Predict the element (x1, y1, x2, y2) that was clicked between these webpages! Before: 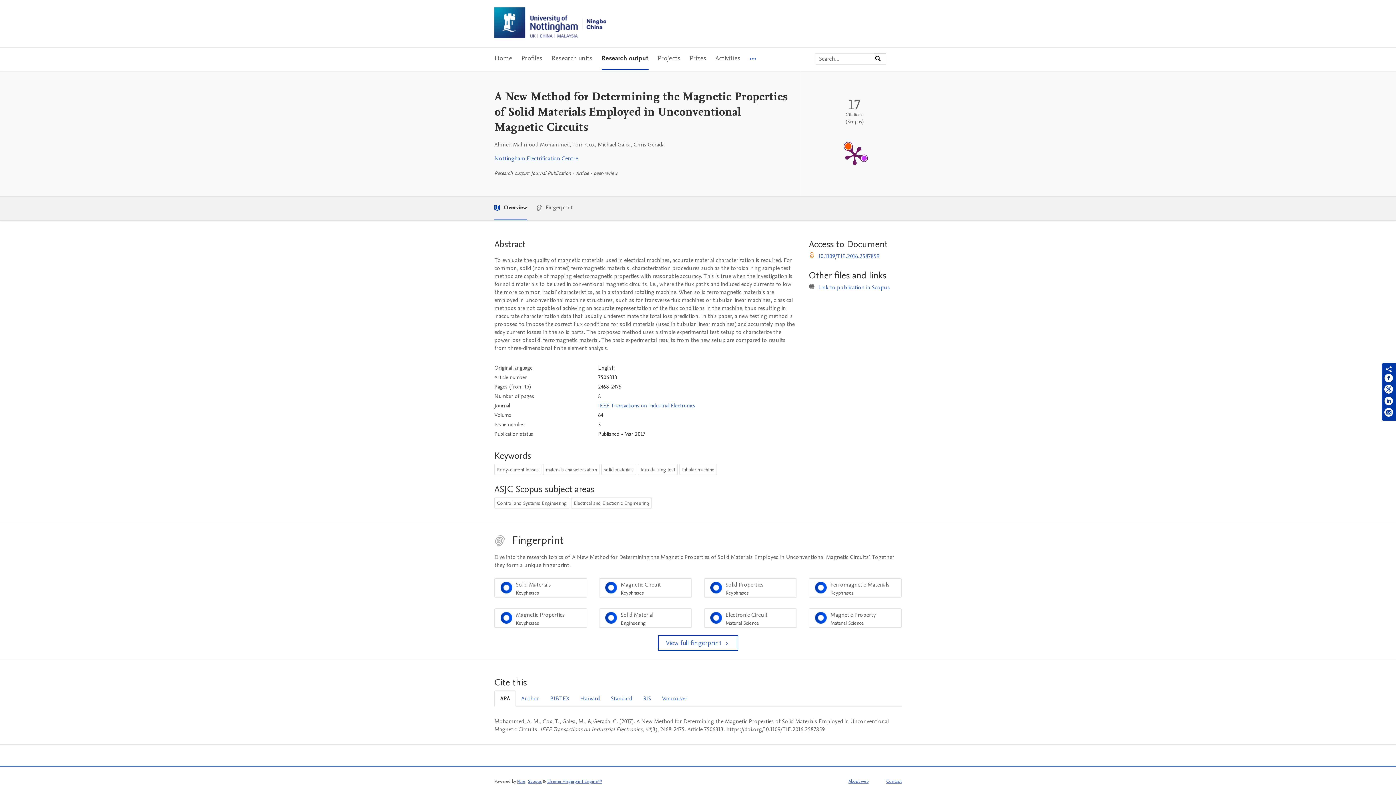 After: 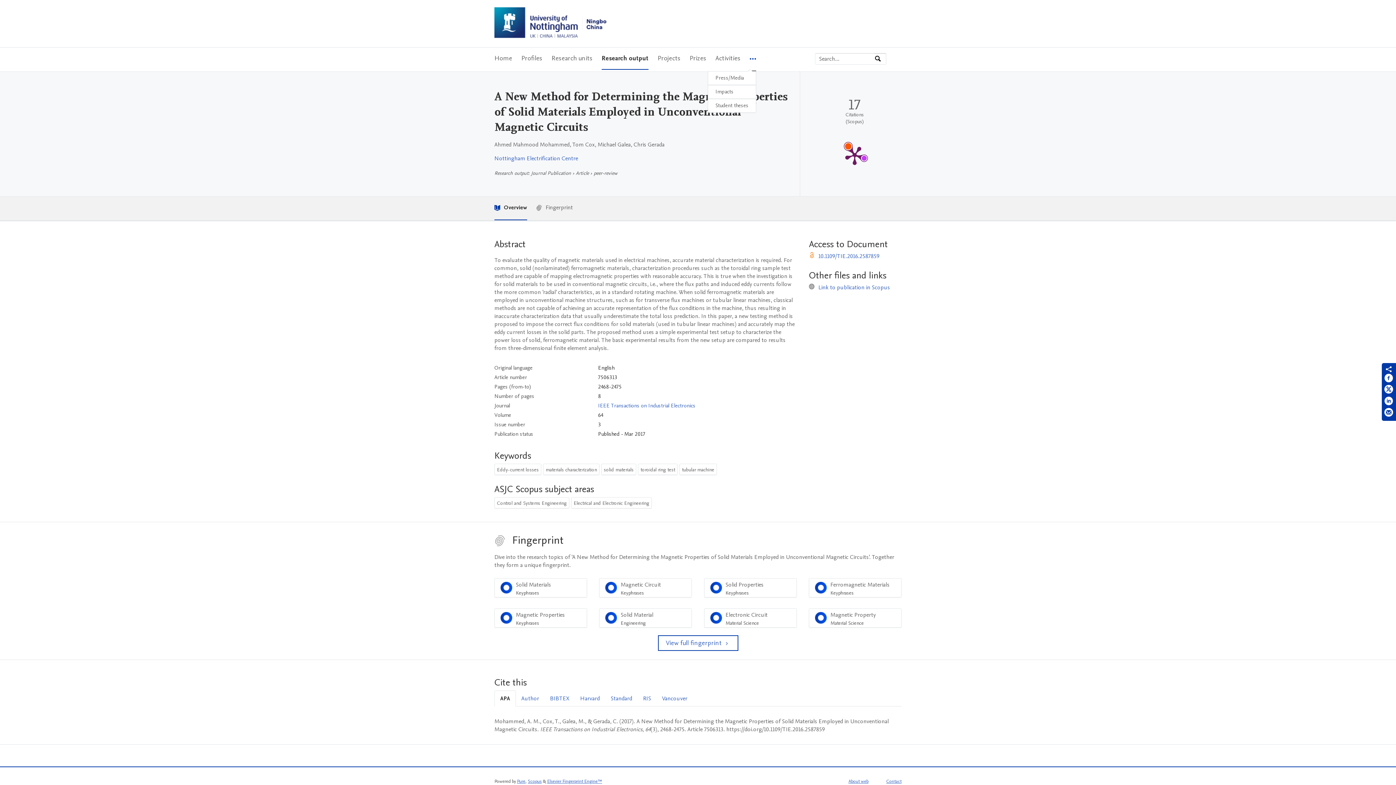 Action: bbox: (749, 47, 756, 71) label: More navigation options